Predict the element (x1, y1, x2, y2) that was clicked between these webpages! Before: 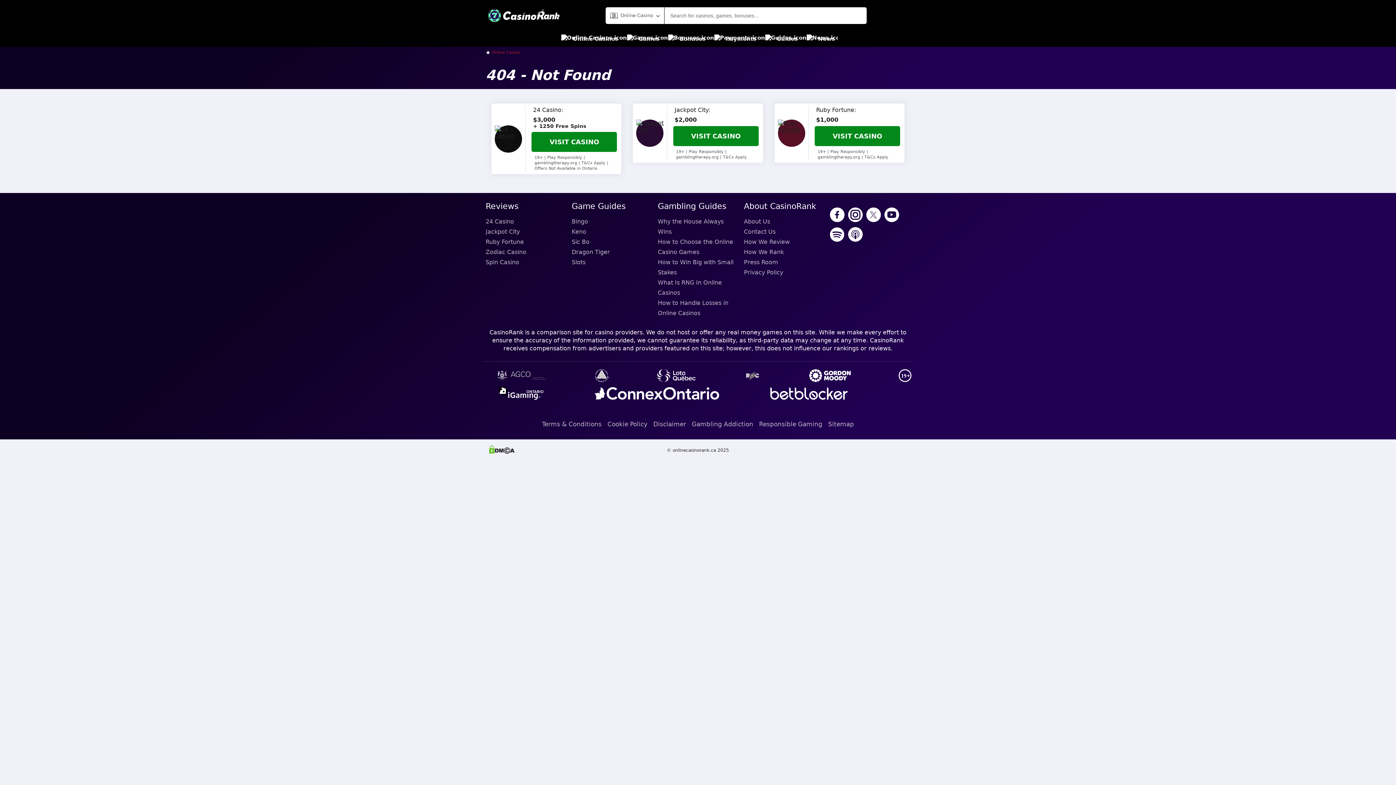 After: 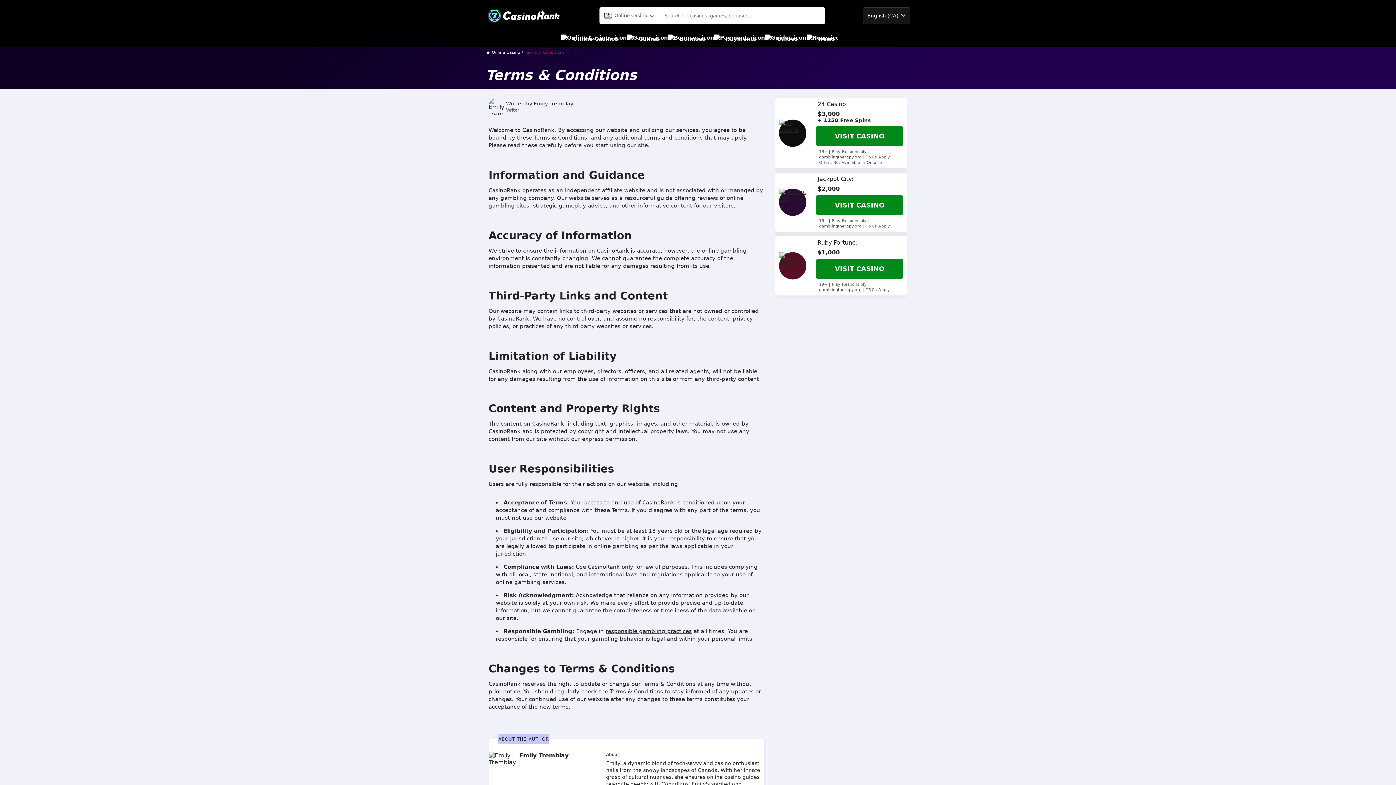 Action: label: Terms & Conditions bbox: (542, 417, 601, 430)